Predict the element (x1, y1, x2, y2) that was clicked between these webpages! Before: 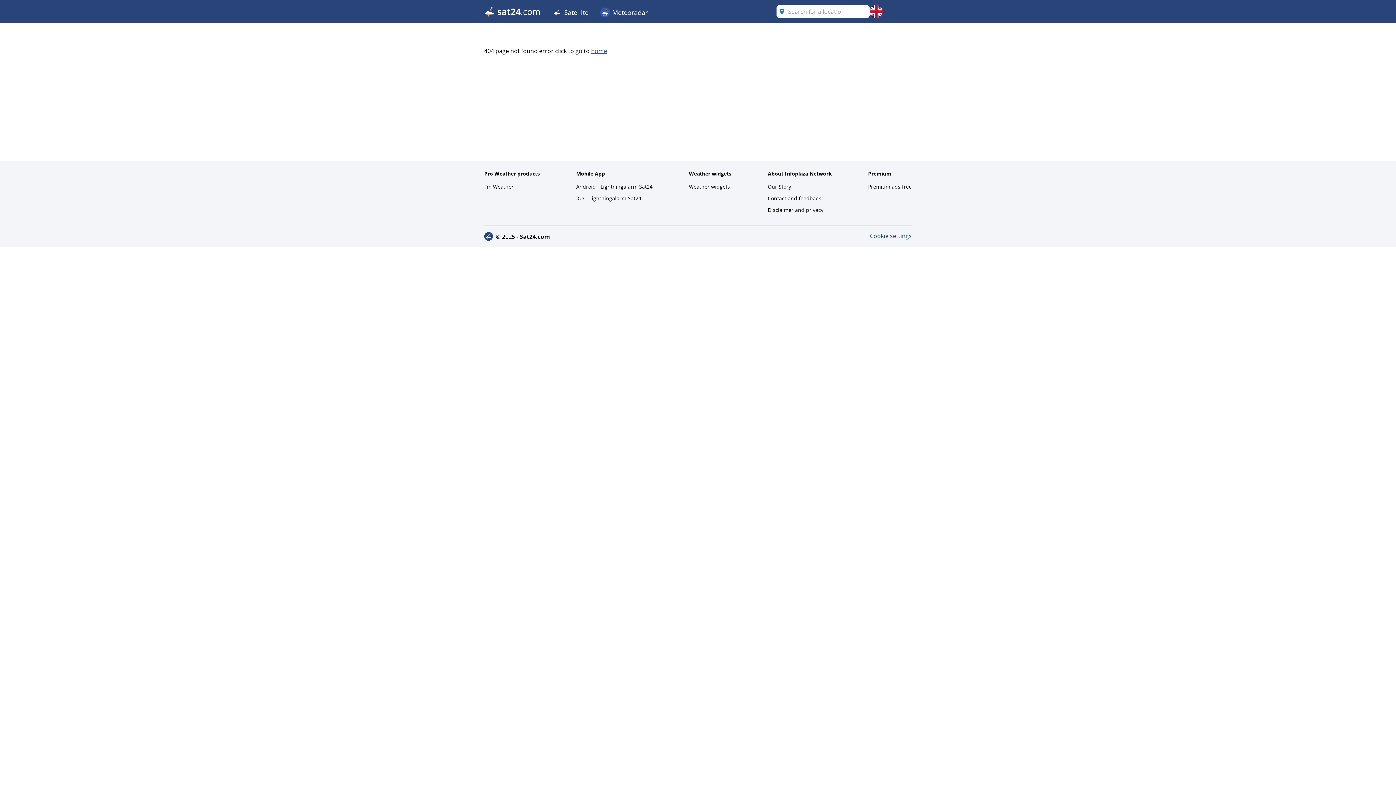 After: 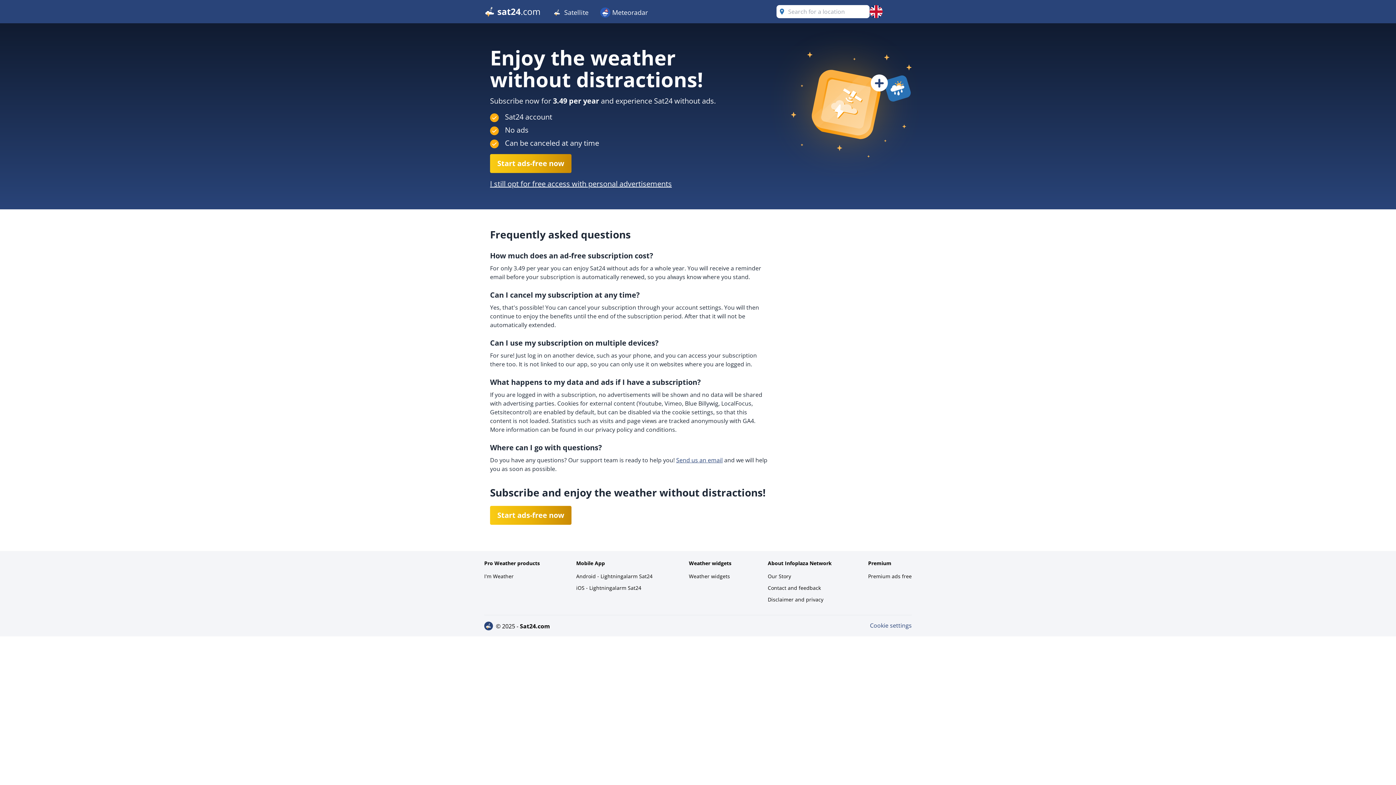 Action: bbox: (868, 181, 912, 192) label: Premium ads free